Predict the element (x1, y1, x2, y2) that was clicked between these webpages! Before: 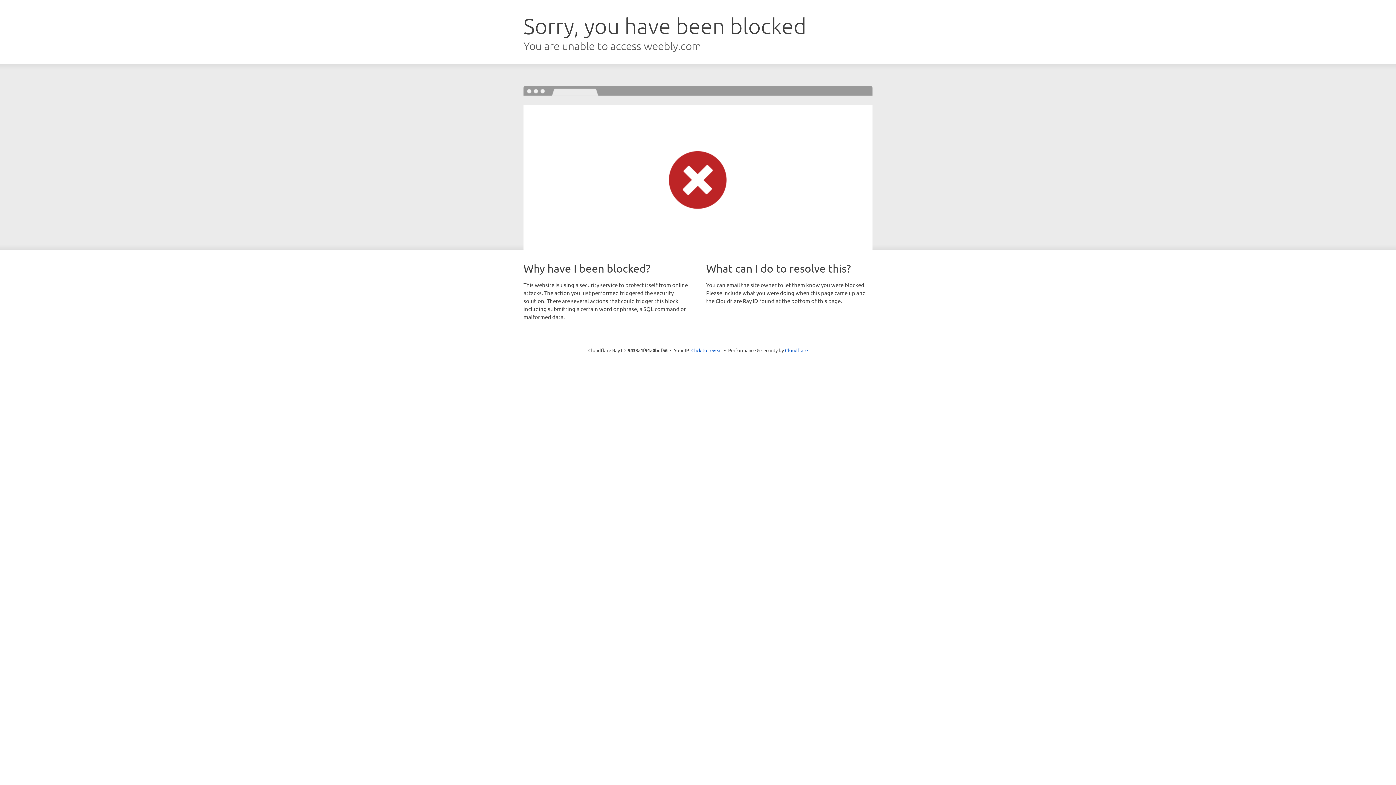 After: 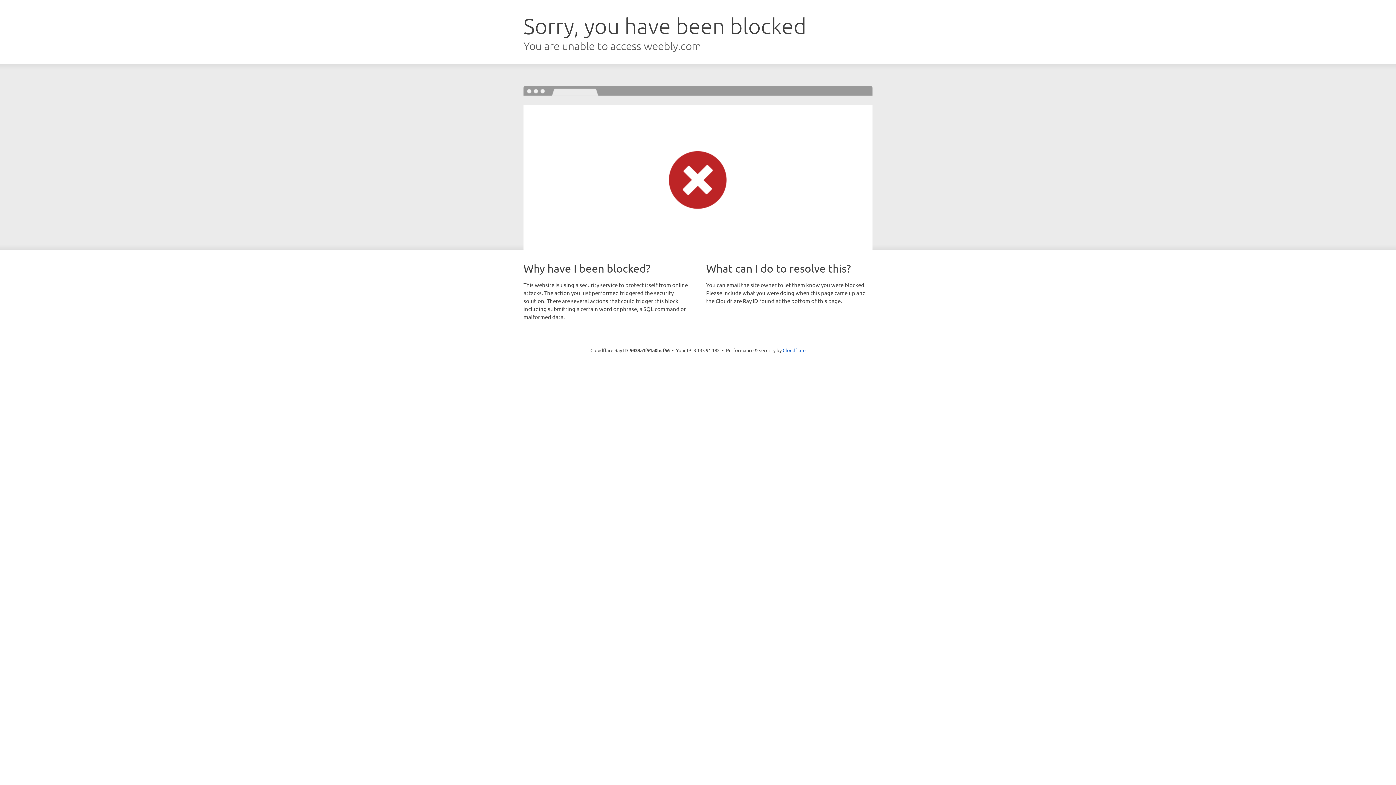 Action: label: Click to reveal bbox: (691, 346, 722, 353)